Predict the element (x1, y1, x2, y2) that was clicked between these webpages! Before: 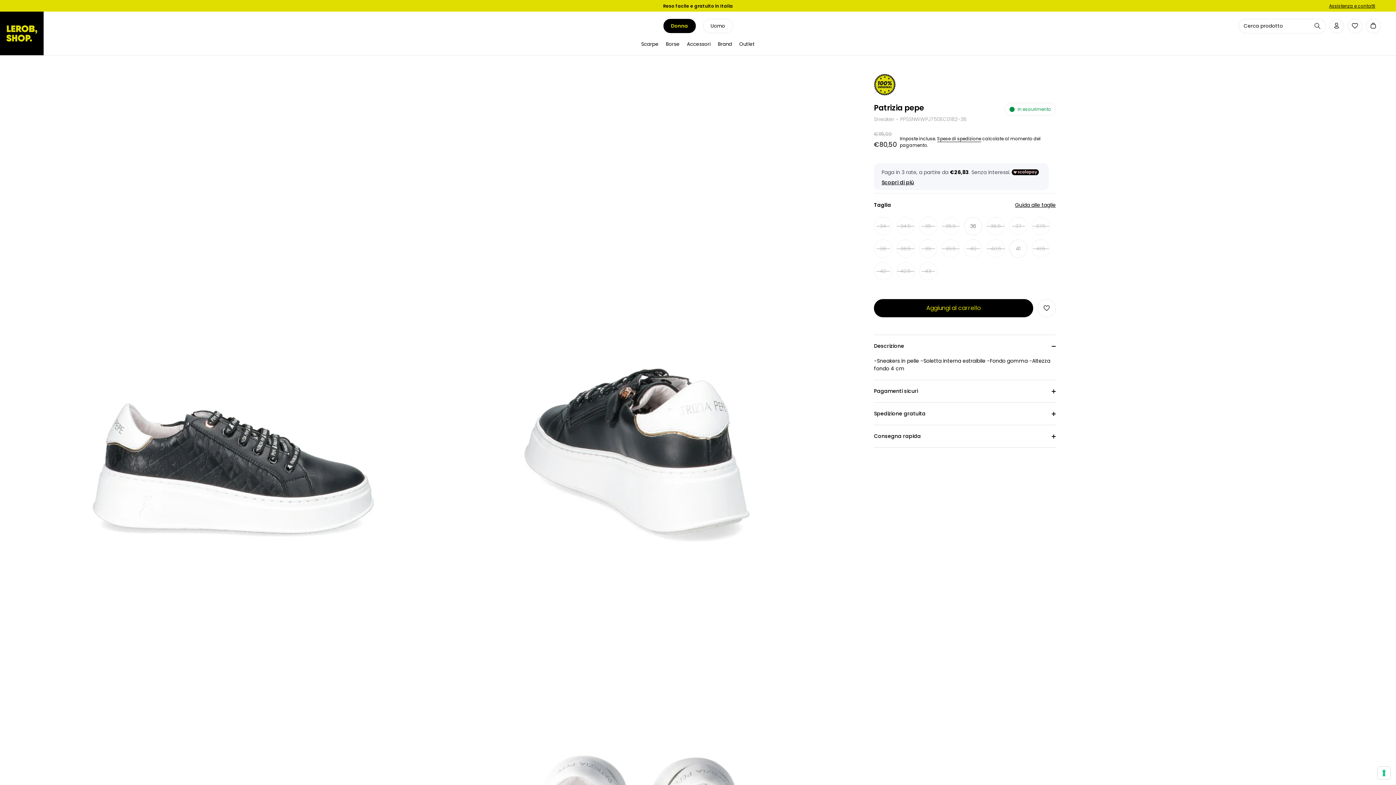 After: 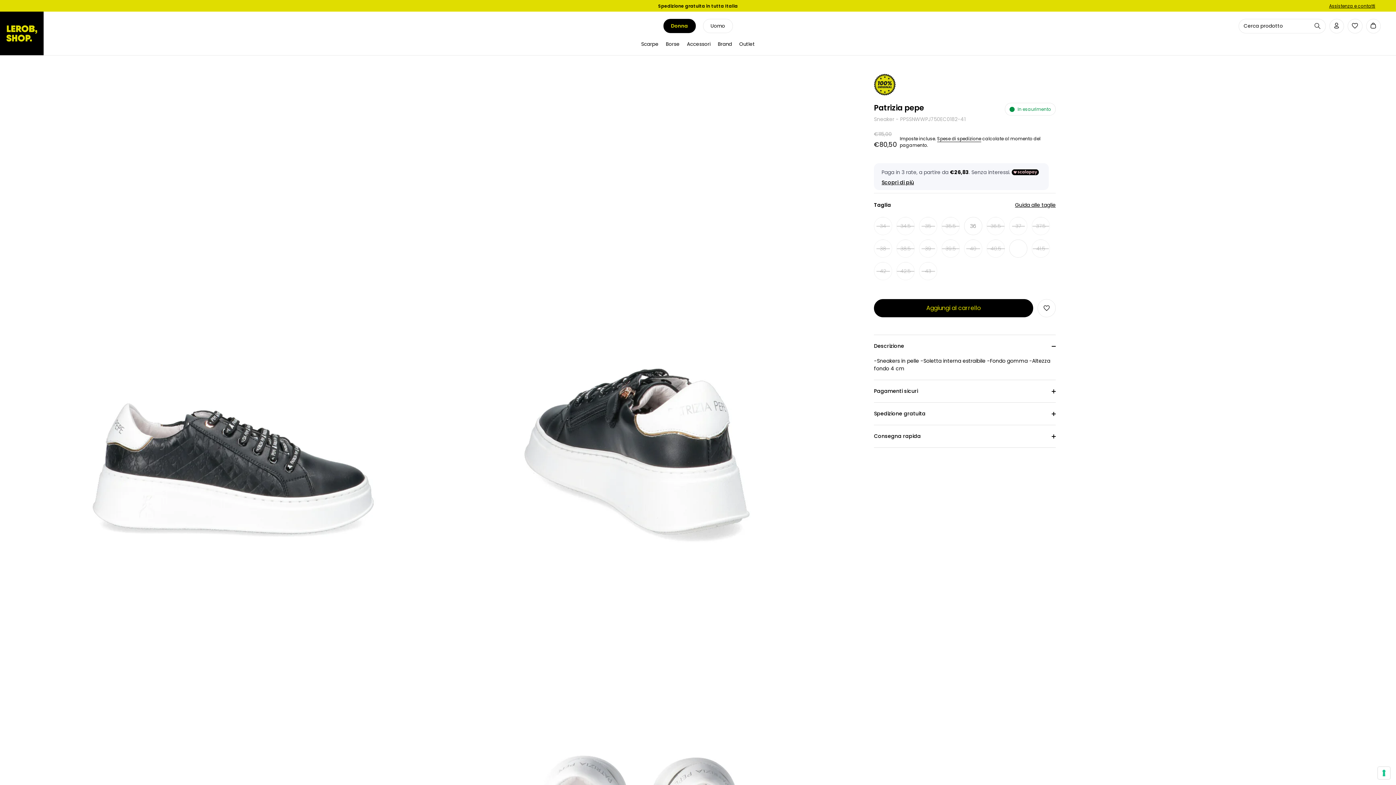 Action: bbox: (1012, 240, 1024, 257) label: 41